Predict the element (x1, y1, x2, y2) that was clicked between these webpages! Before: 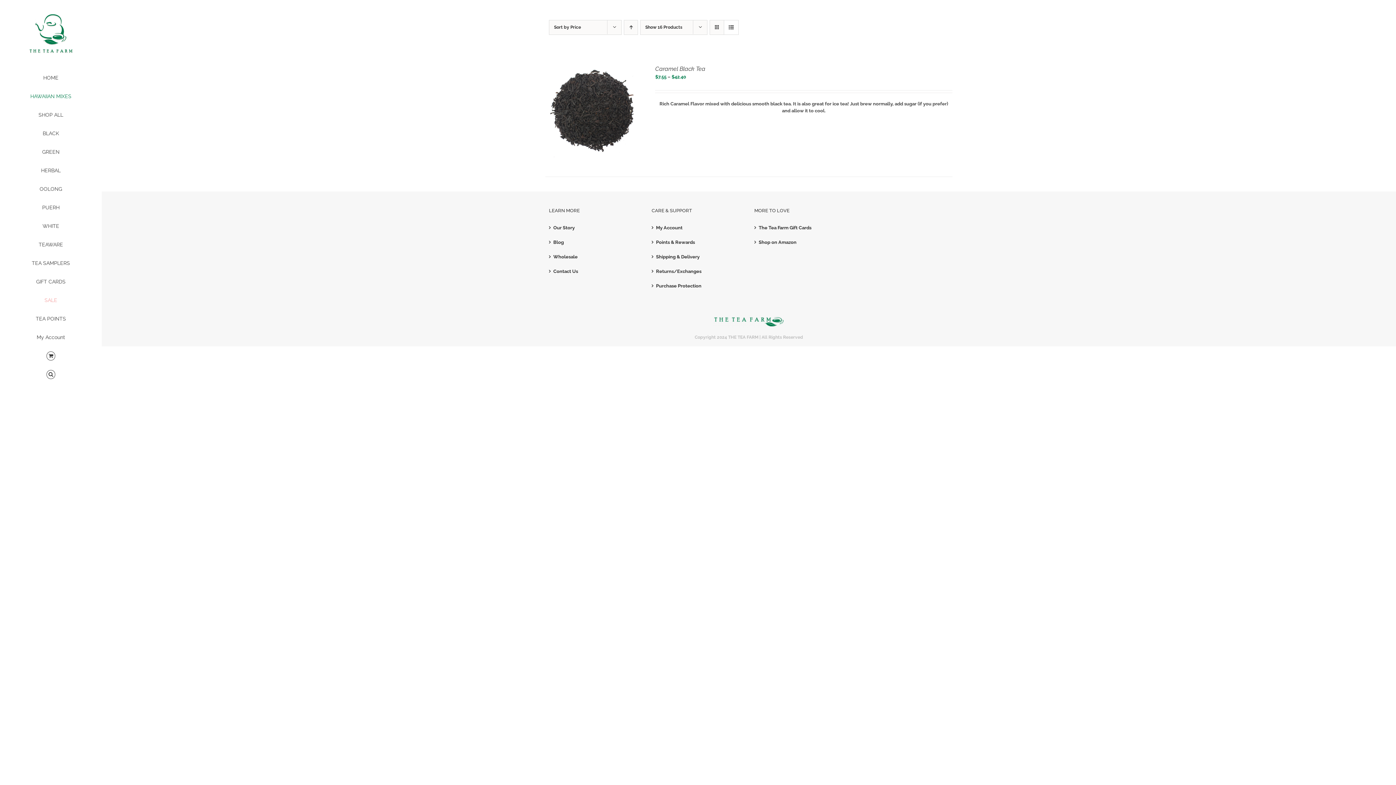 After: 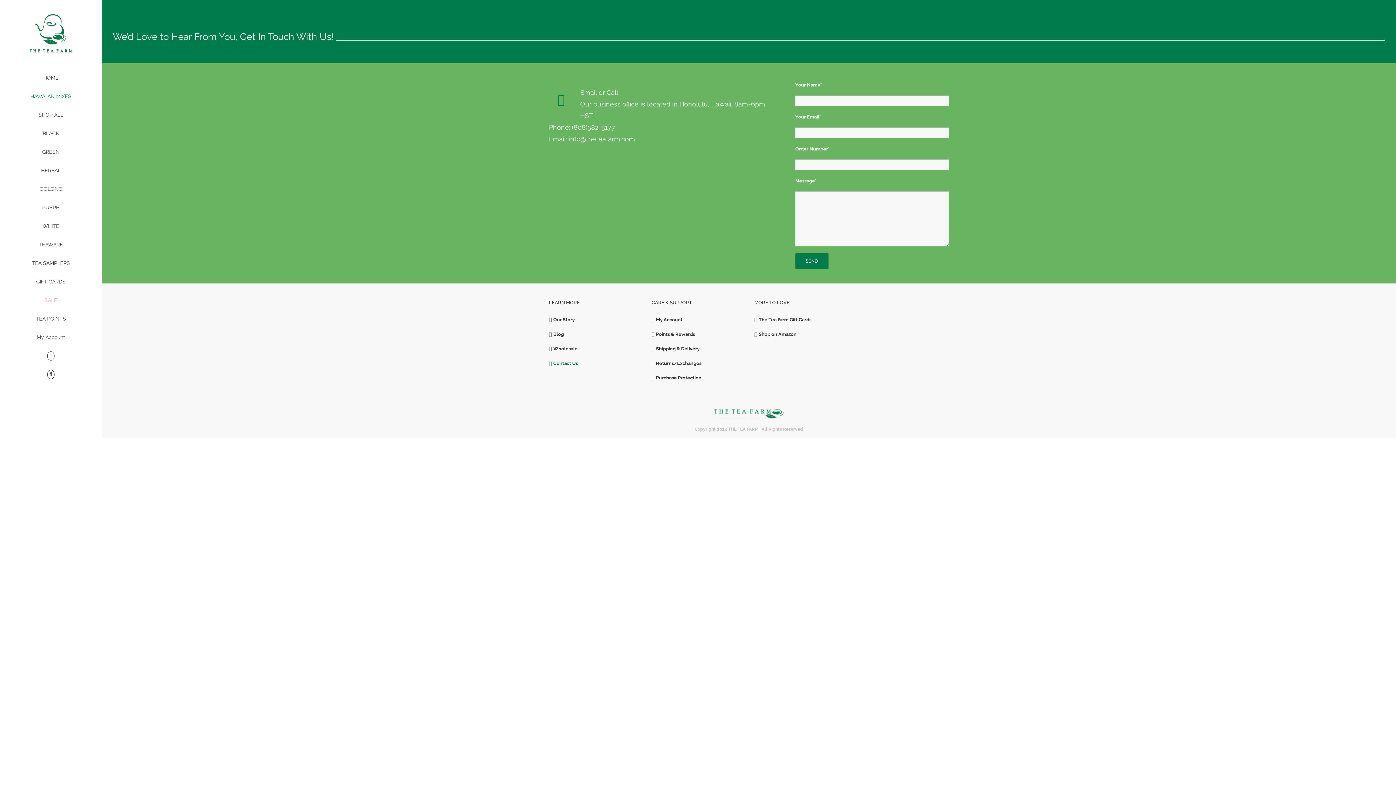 Action: bbox: (553, 268, 637, 274) label: Contact Us